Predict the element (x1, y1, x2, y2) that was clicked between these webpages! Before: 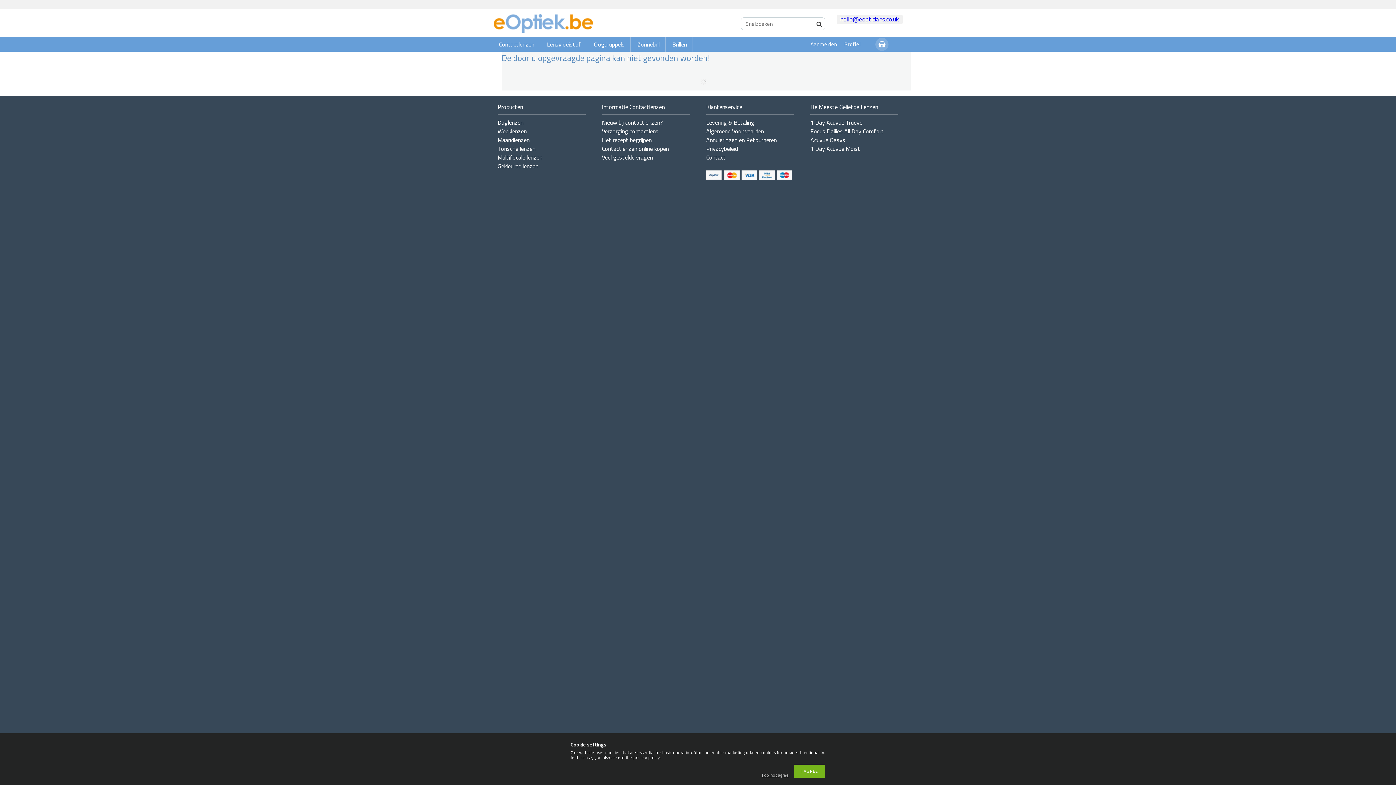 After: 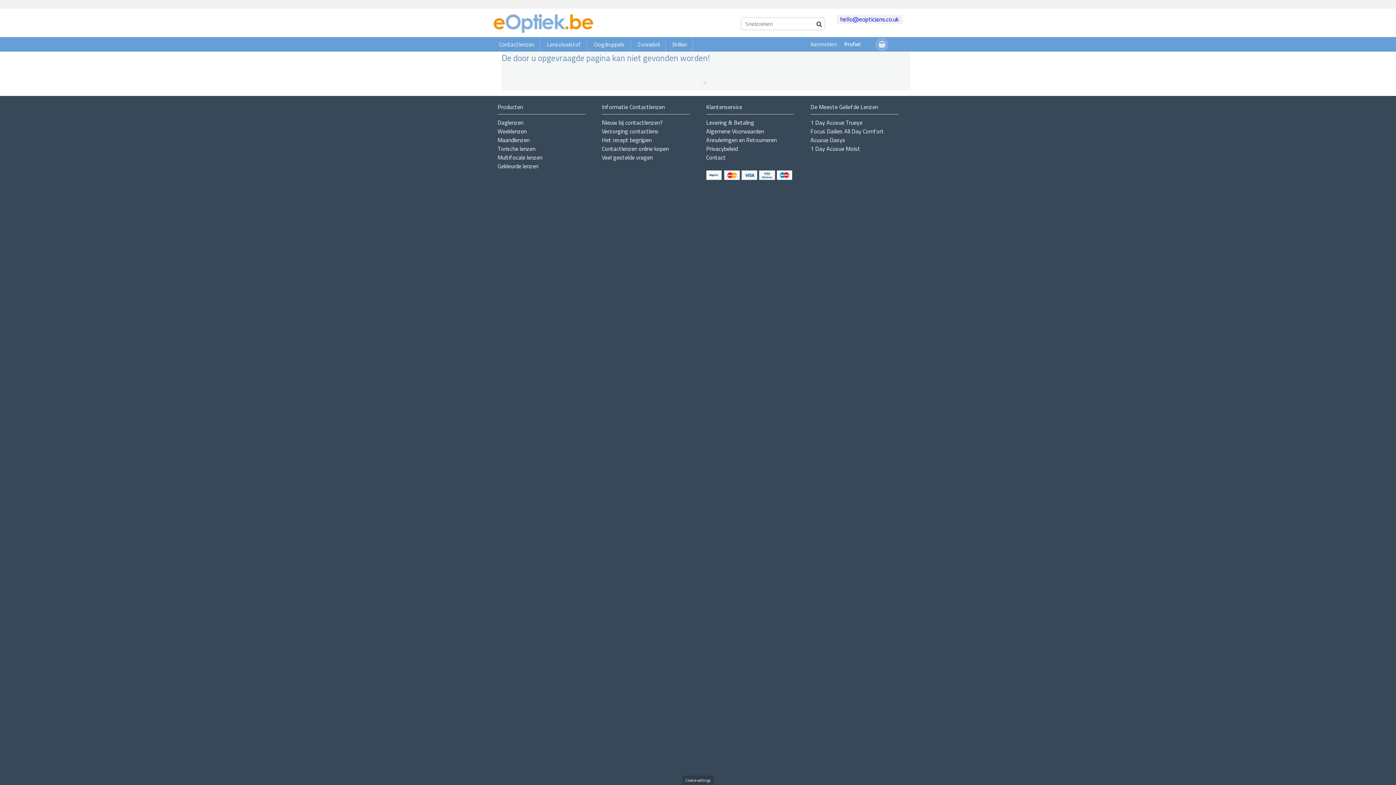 Action: bbox: (758, 773, 792, 778) label: I do not agree